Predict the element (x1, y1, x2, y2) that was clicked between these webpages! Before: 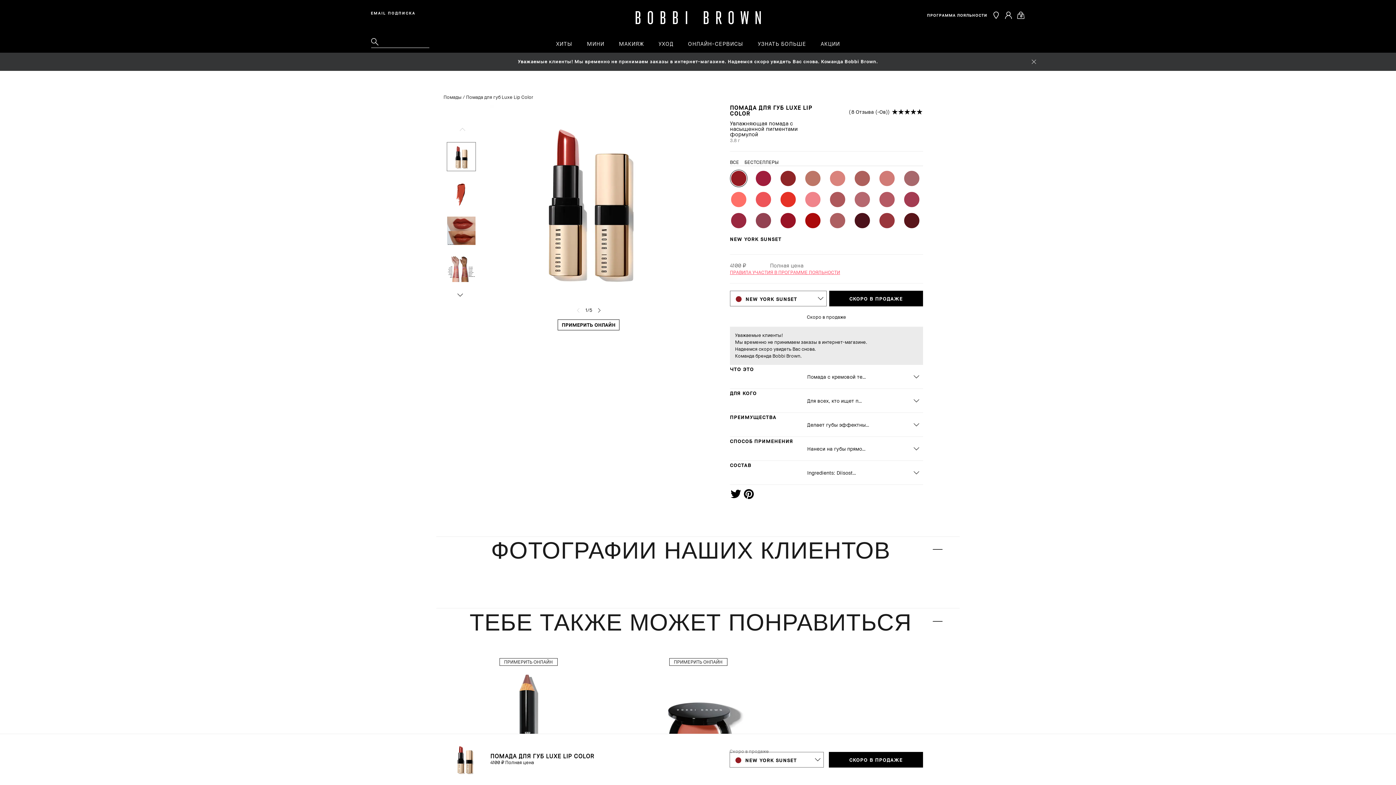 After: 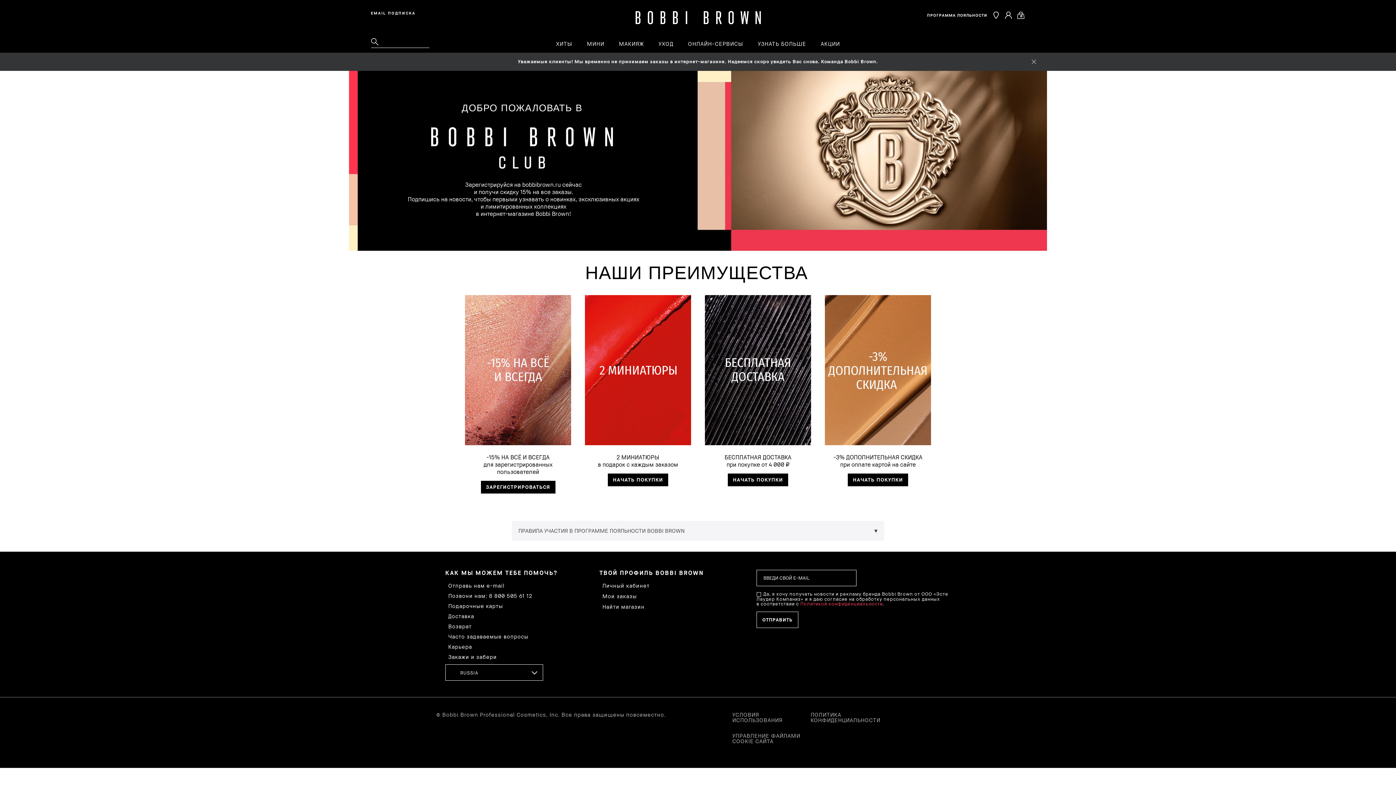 Action: label: ПРАВИЛА УЧАСТИЯ В ПРОГРАММЕ ЛОЯЛЬНОСТИ bbox: (730, 269, 840, 275)